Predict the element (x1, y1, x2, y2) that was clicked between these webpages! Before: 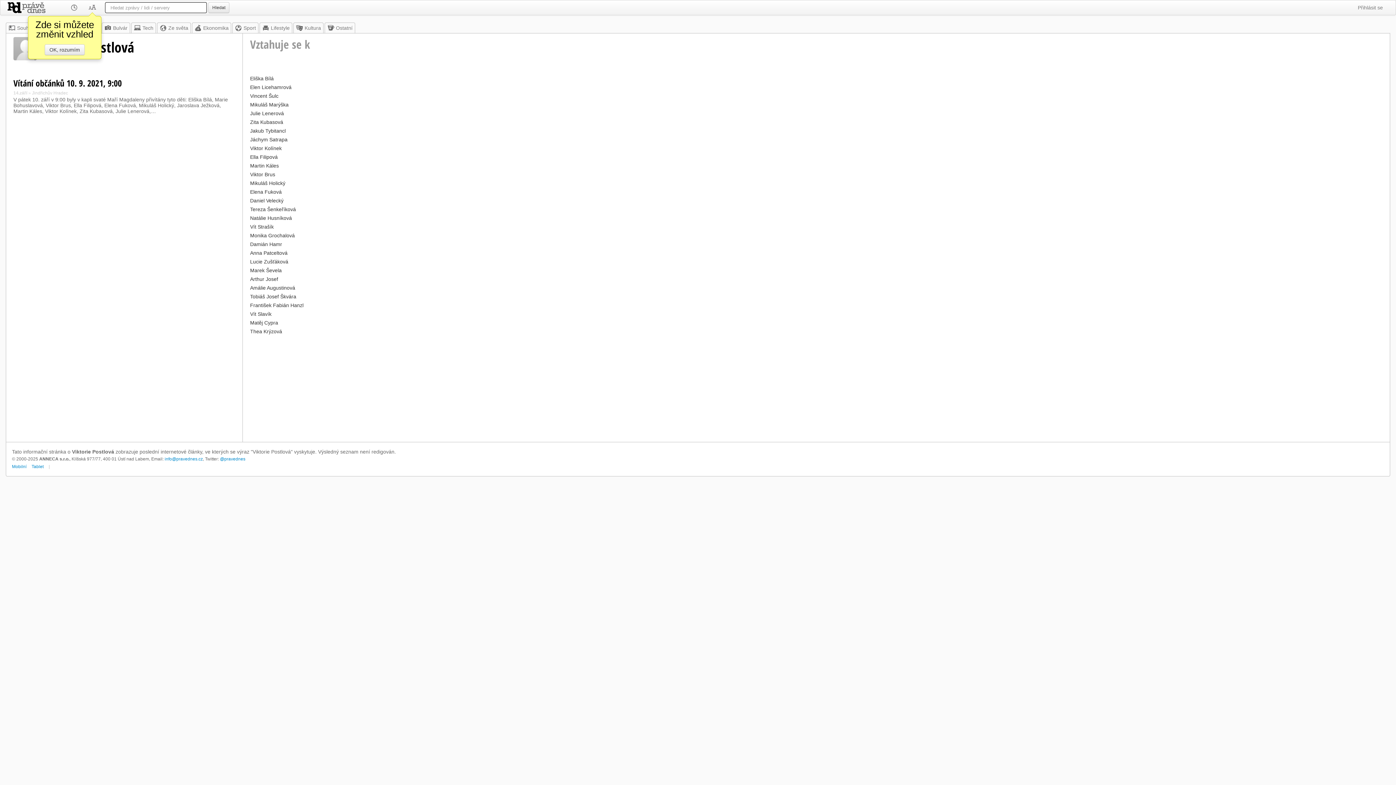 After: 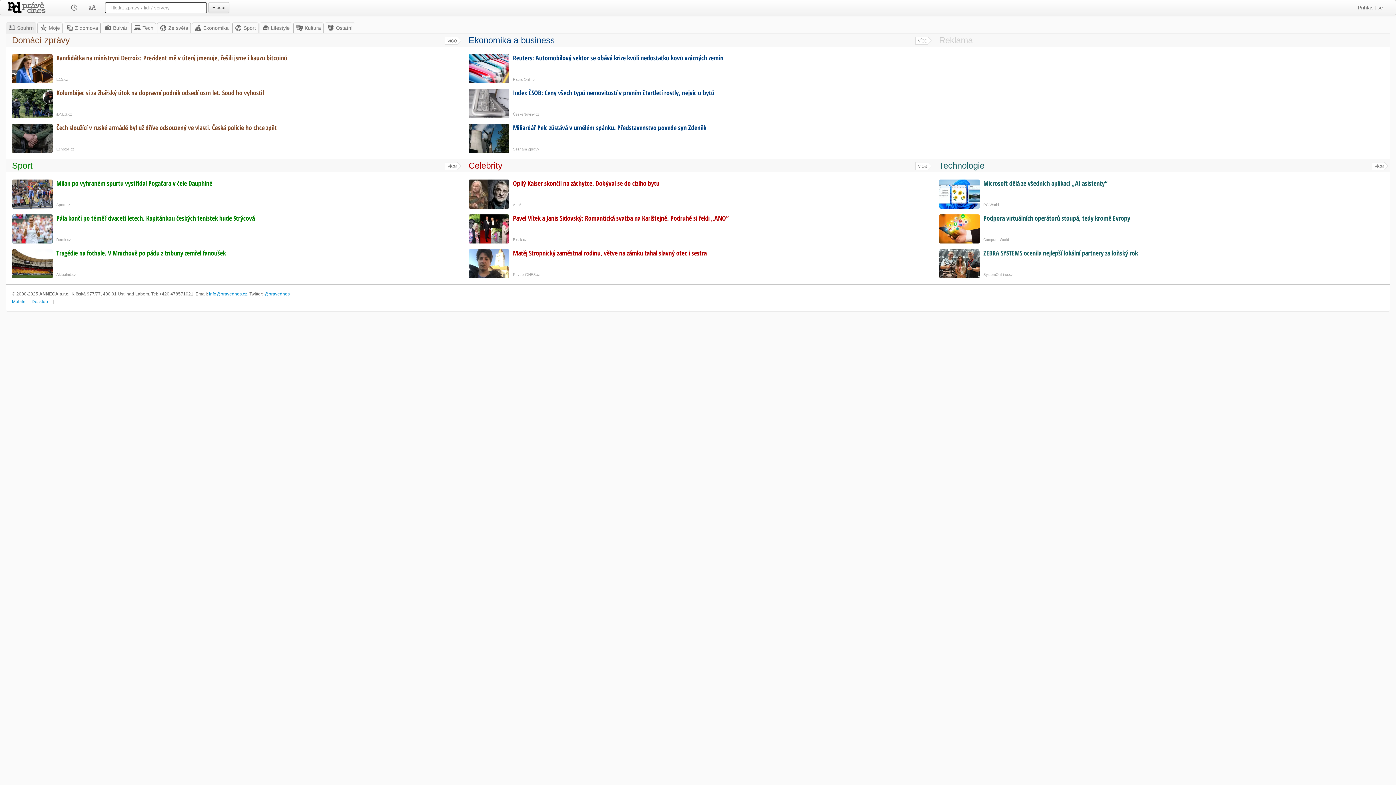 Action: label: Tablet bbox: (31, 464, 43, 469)